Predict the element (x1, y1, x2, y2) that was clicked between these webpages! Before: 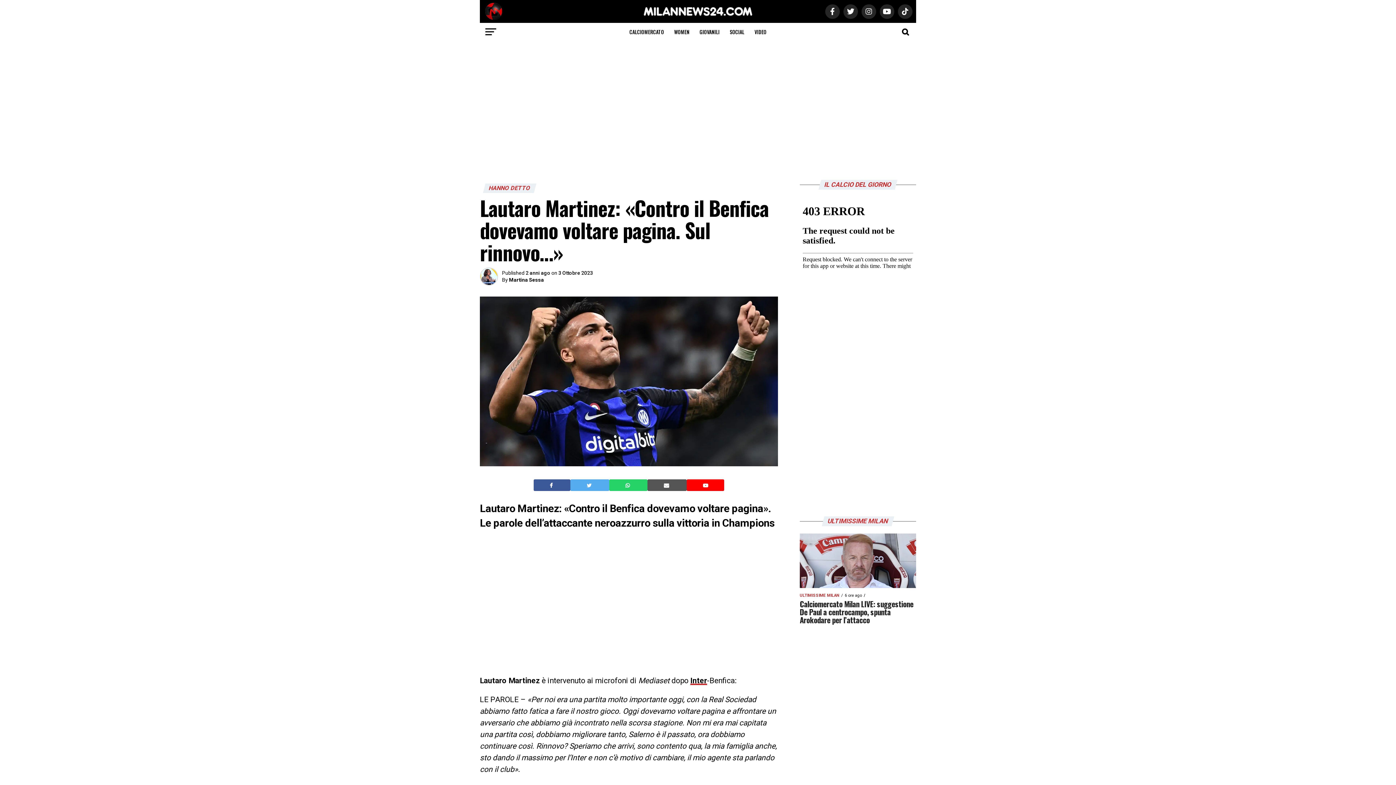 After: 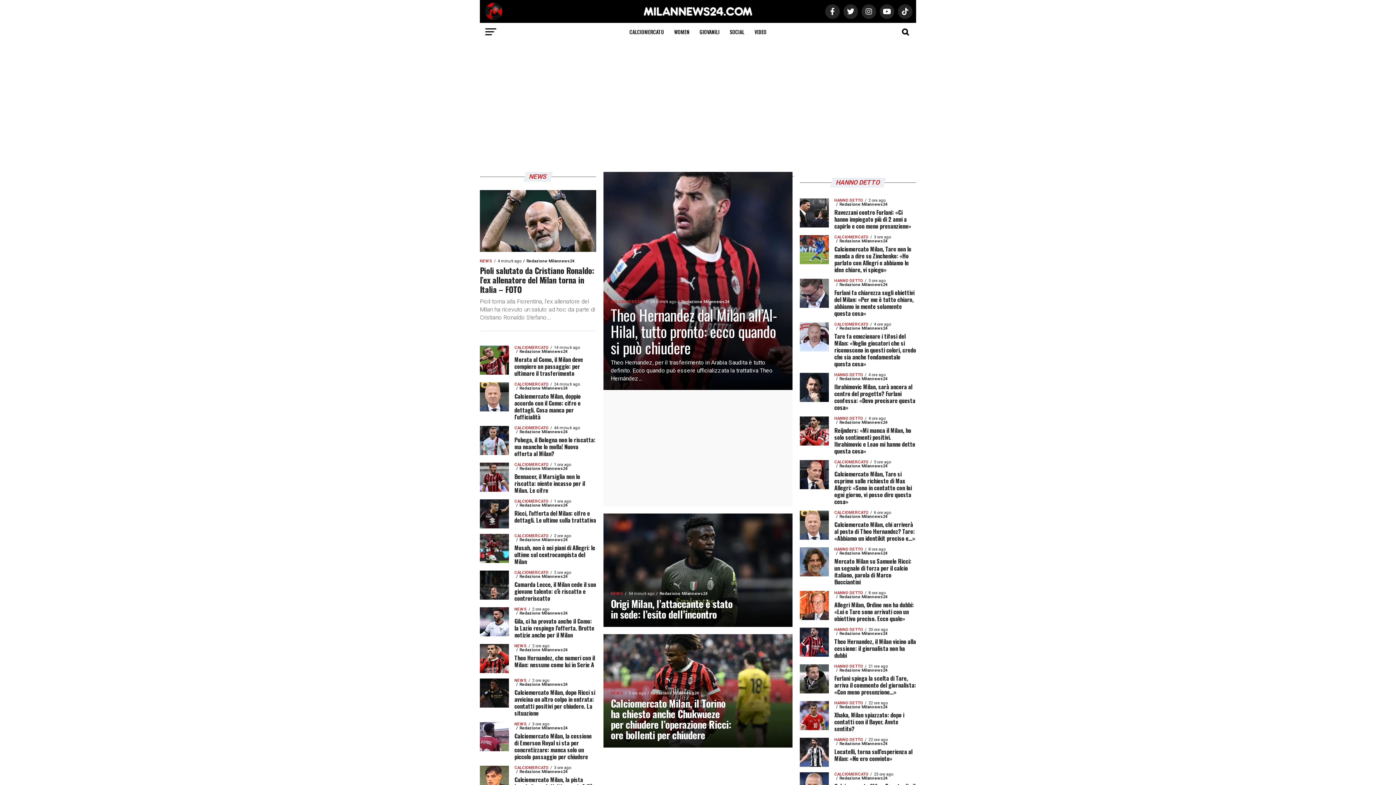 Action: bbox: (480, 14, 502, 21)